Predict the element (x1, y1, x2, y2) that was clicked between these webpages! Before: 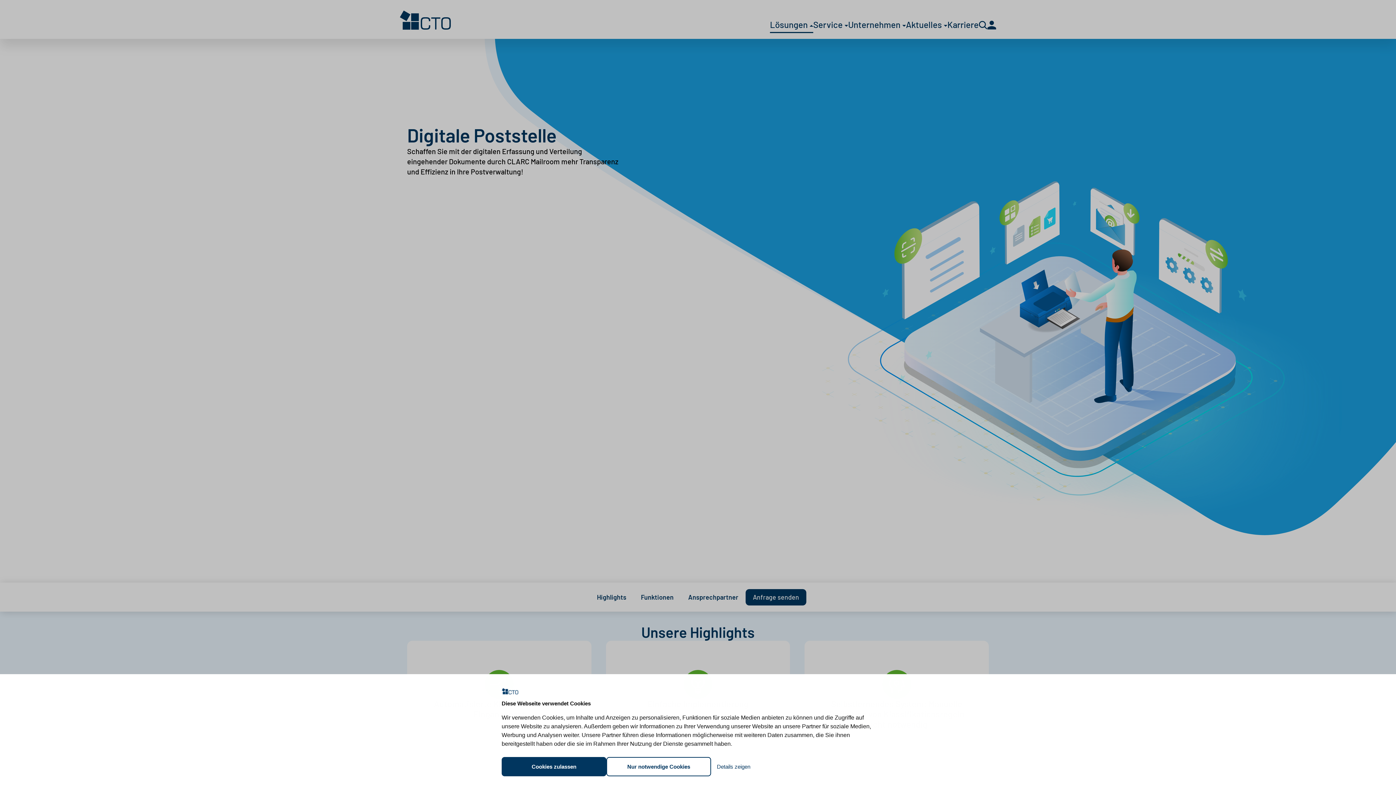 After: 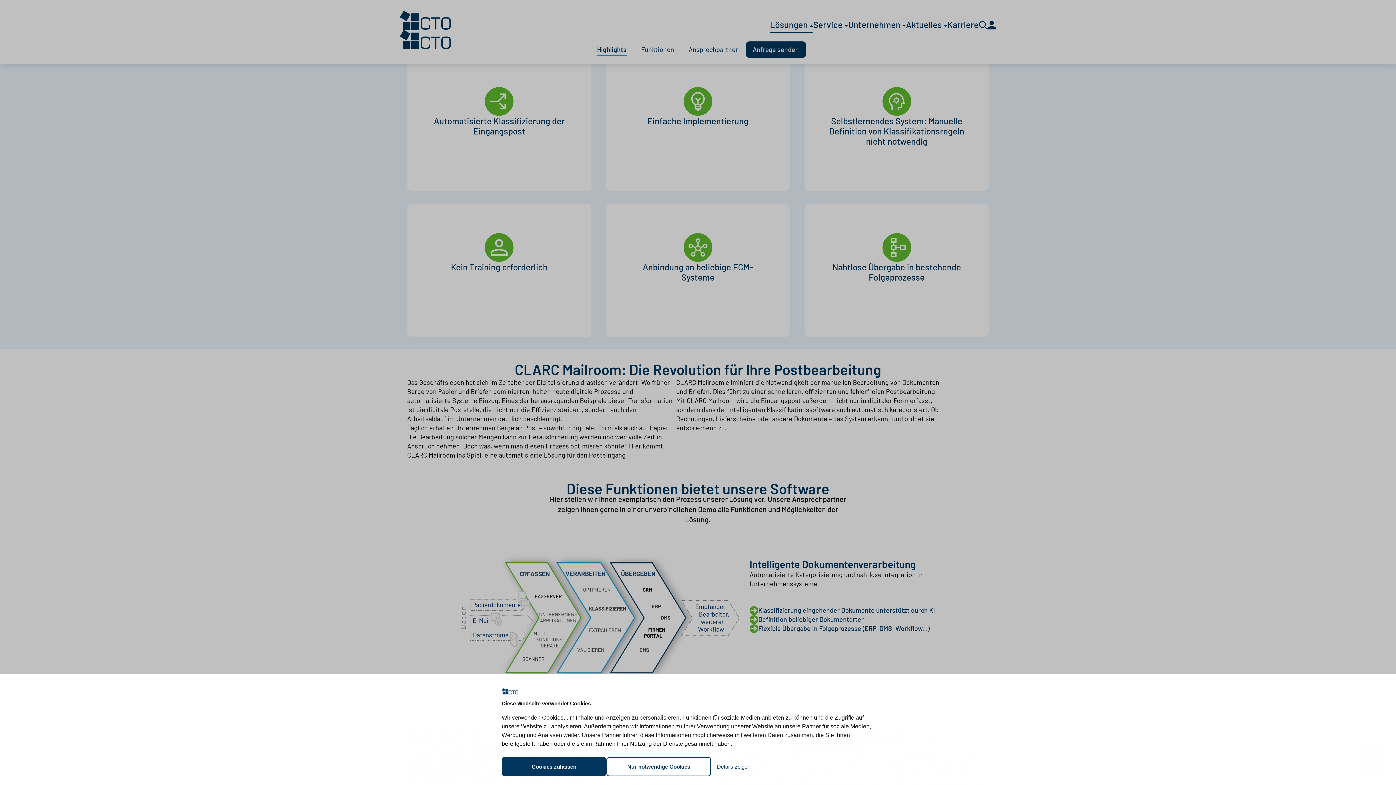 Action: label: Highlights bbox: (597, 593, 626, 601)